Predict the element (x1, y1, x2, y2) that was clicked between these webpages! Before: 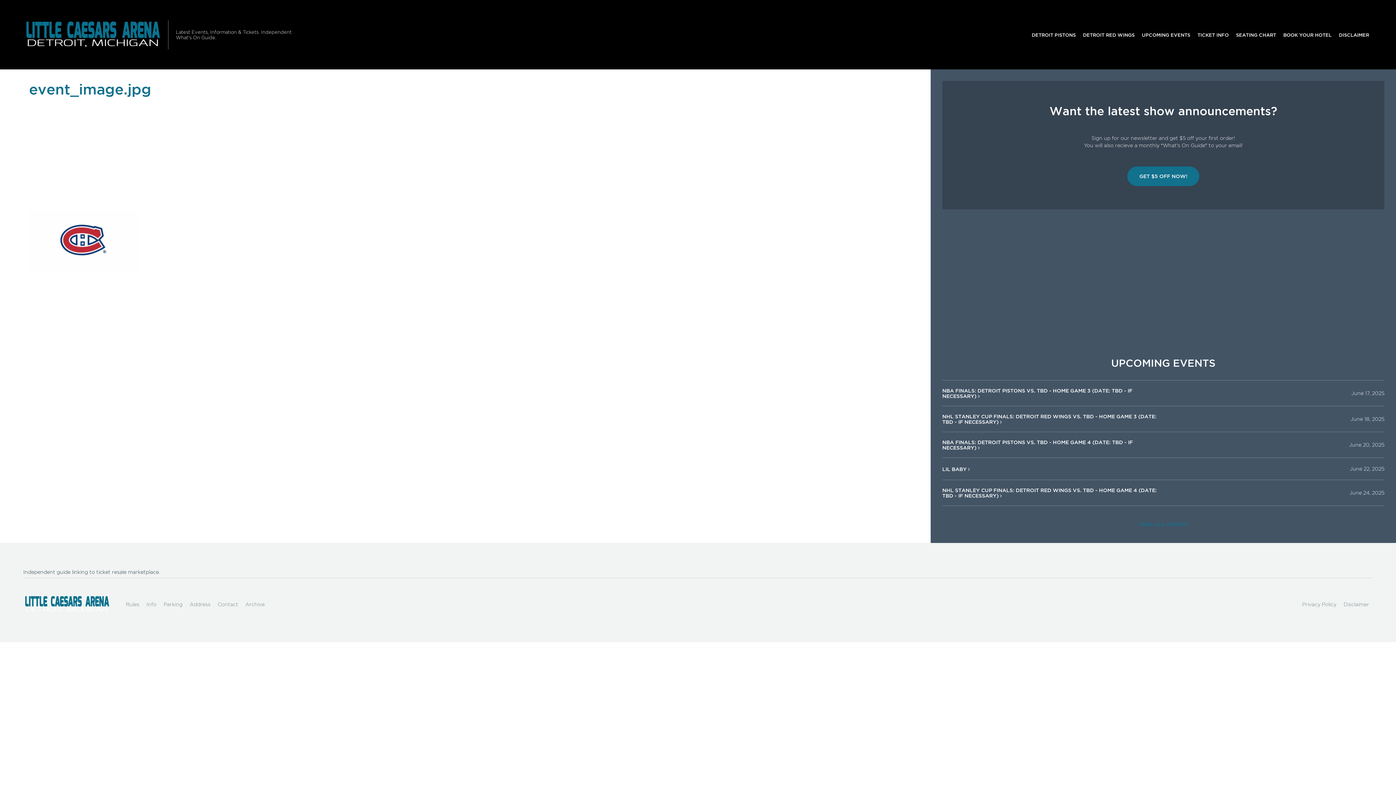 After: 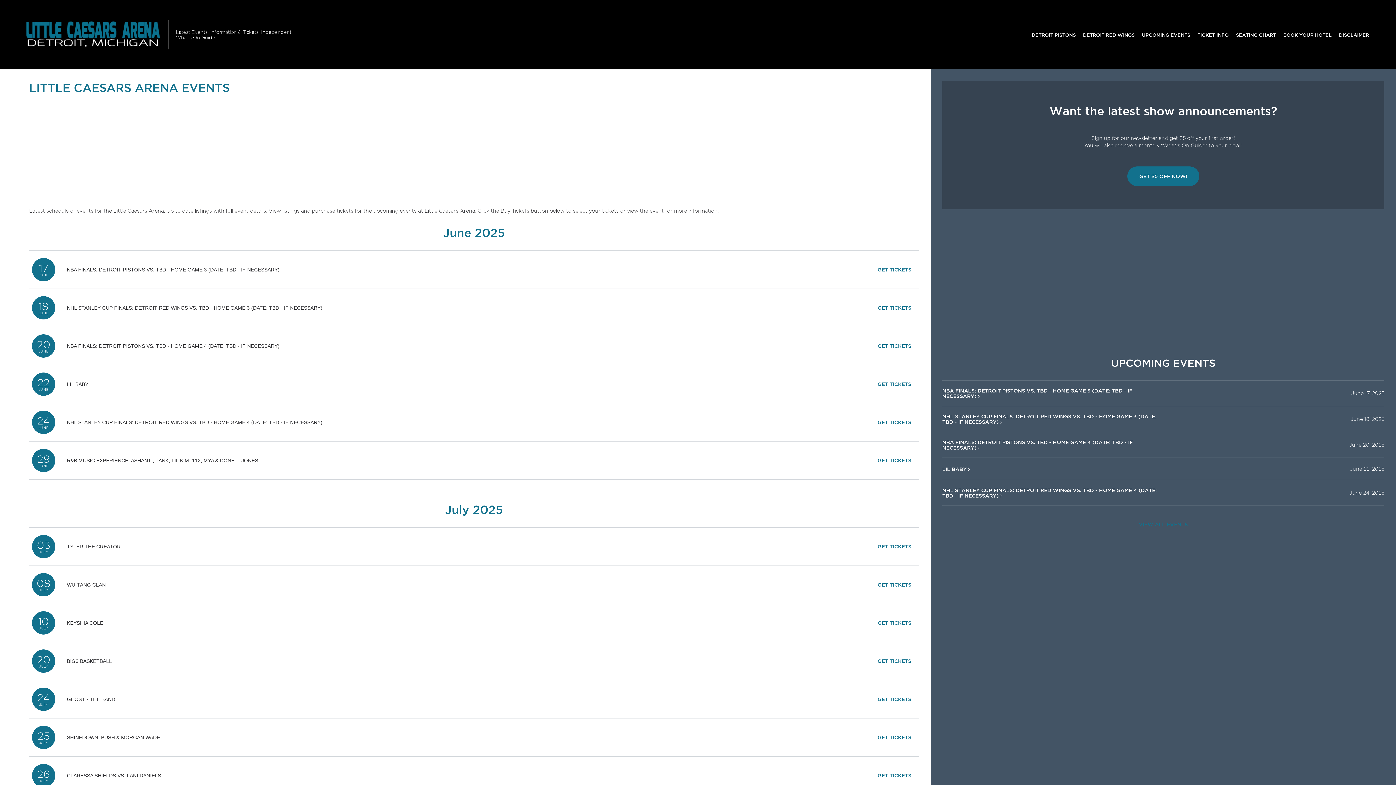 Action: bbox: (1134, 517, 1192, 531) label: VIEW ALL EVENTS